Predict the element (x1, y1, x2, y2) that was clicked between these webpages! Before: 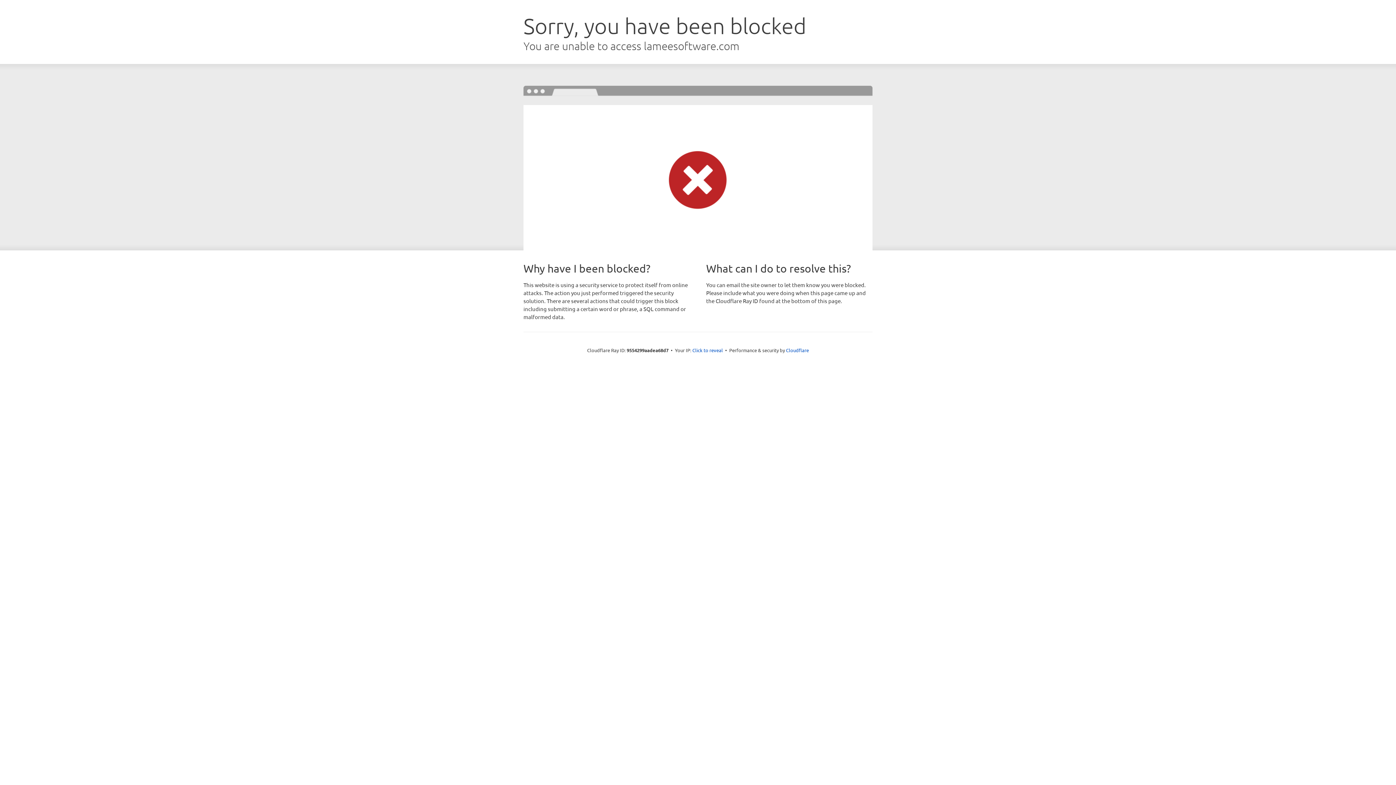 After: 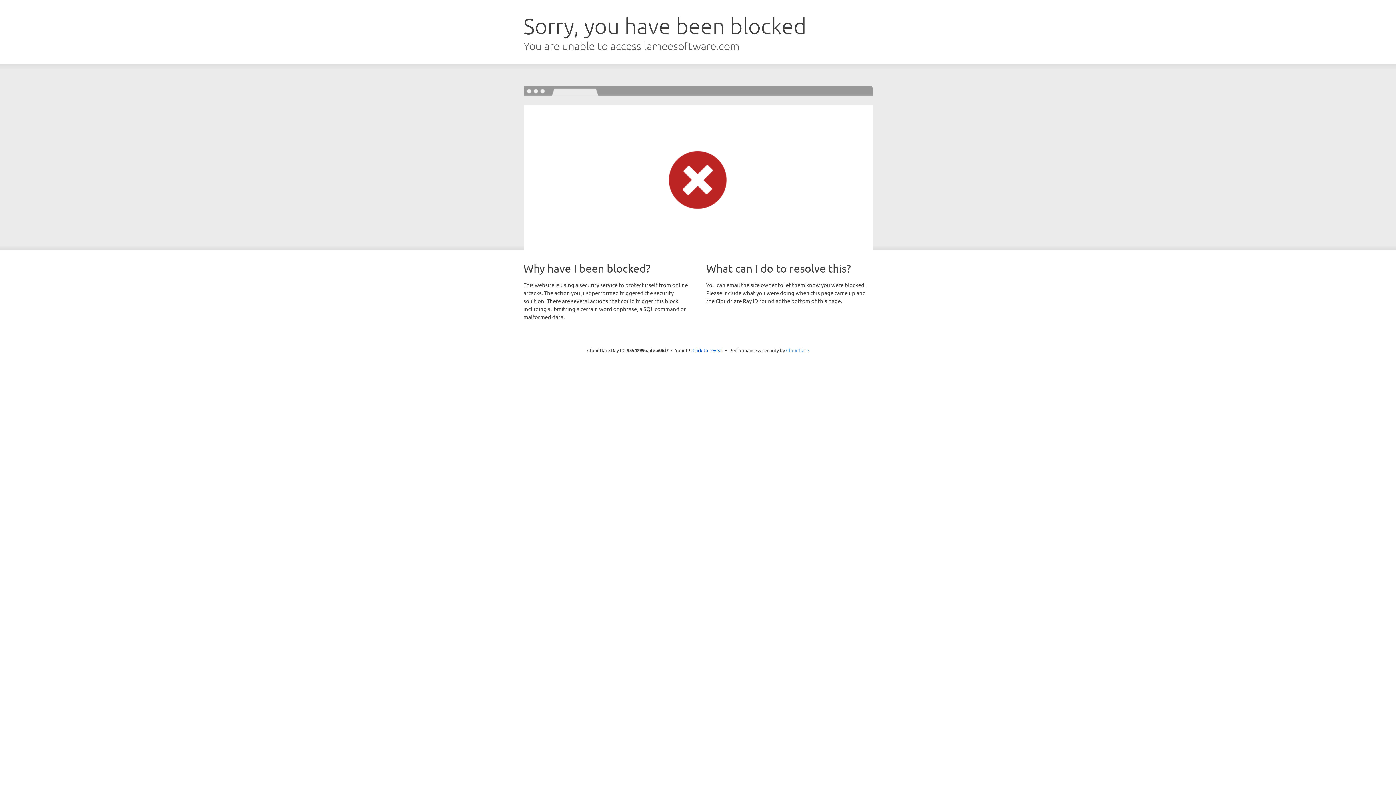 Action: label: Cloudflare bbox: (786, 347, 809, 353)